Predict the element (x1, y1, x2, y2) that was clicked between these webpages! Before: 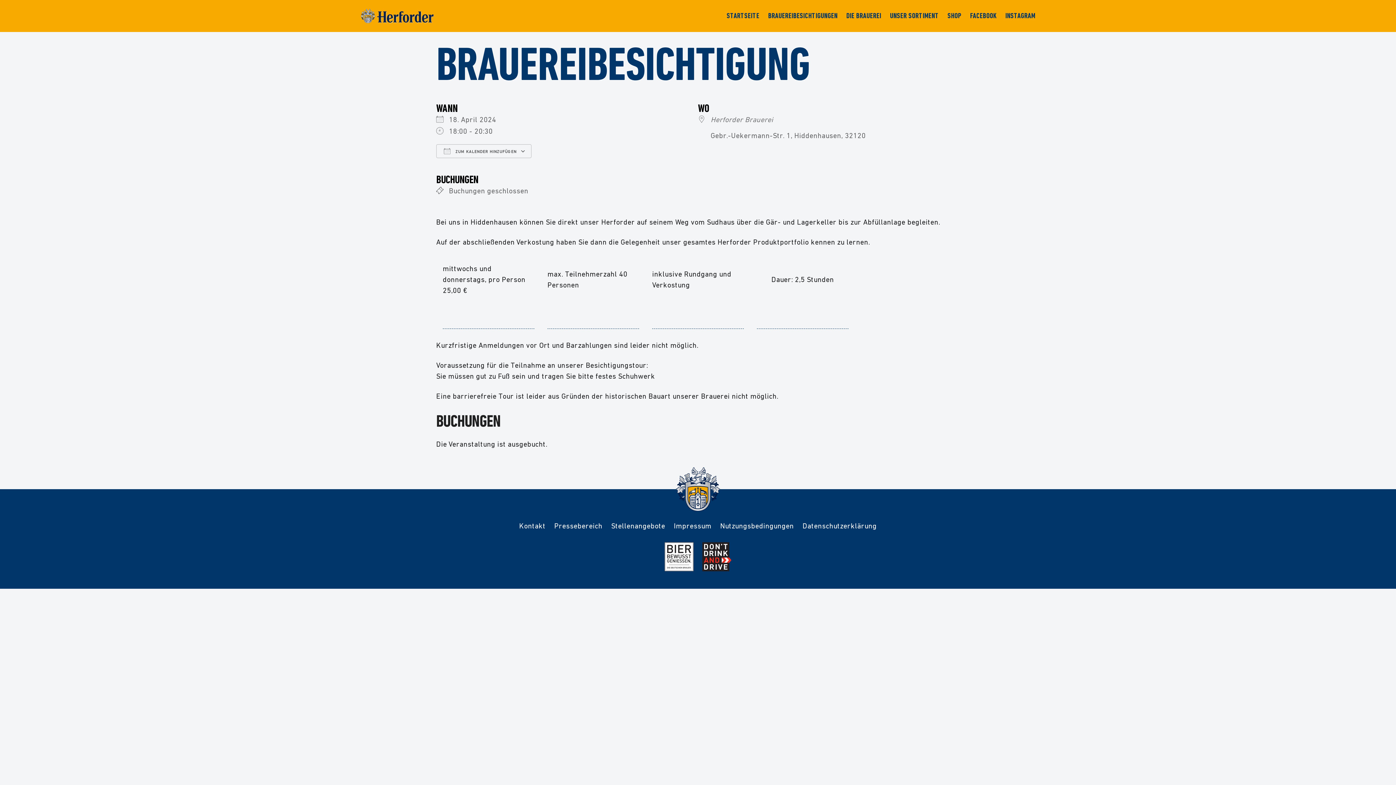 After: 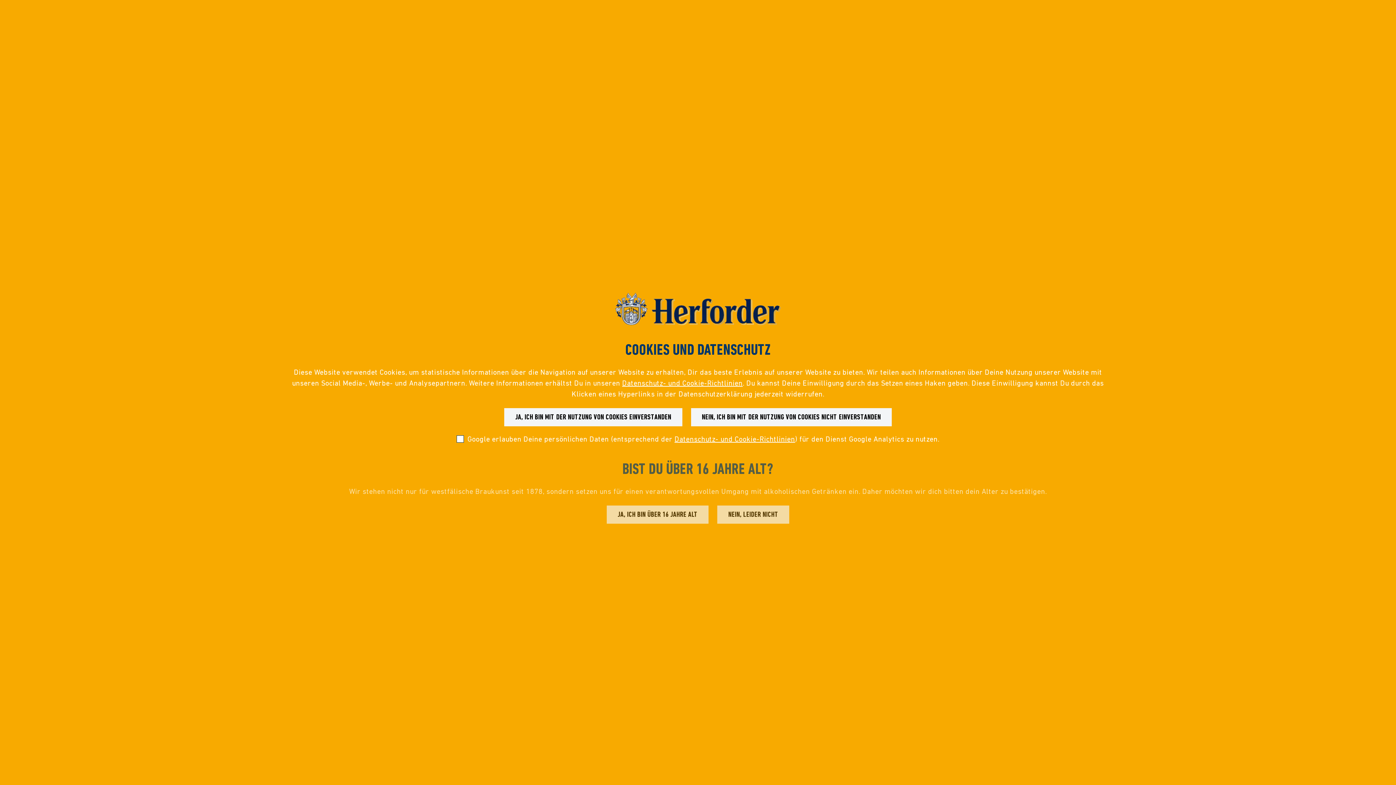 Action: bbox: (550, 520, 607, 531) label: Pressebereich